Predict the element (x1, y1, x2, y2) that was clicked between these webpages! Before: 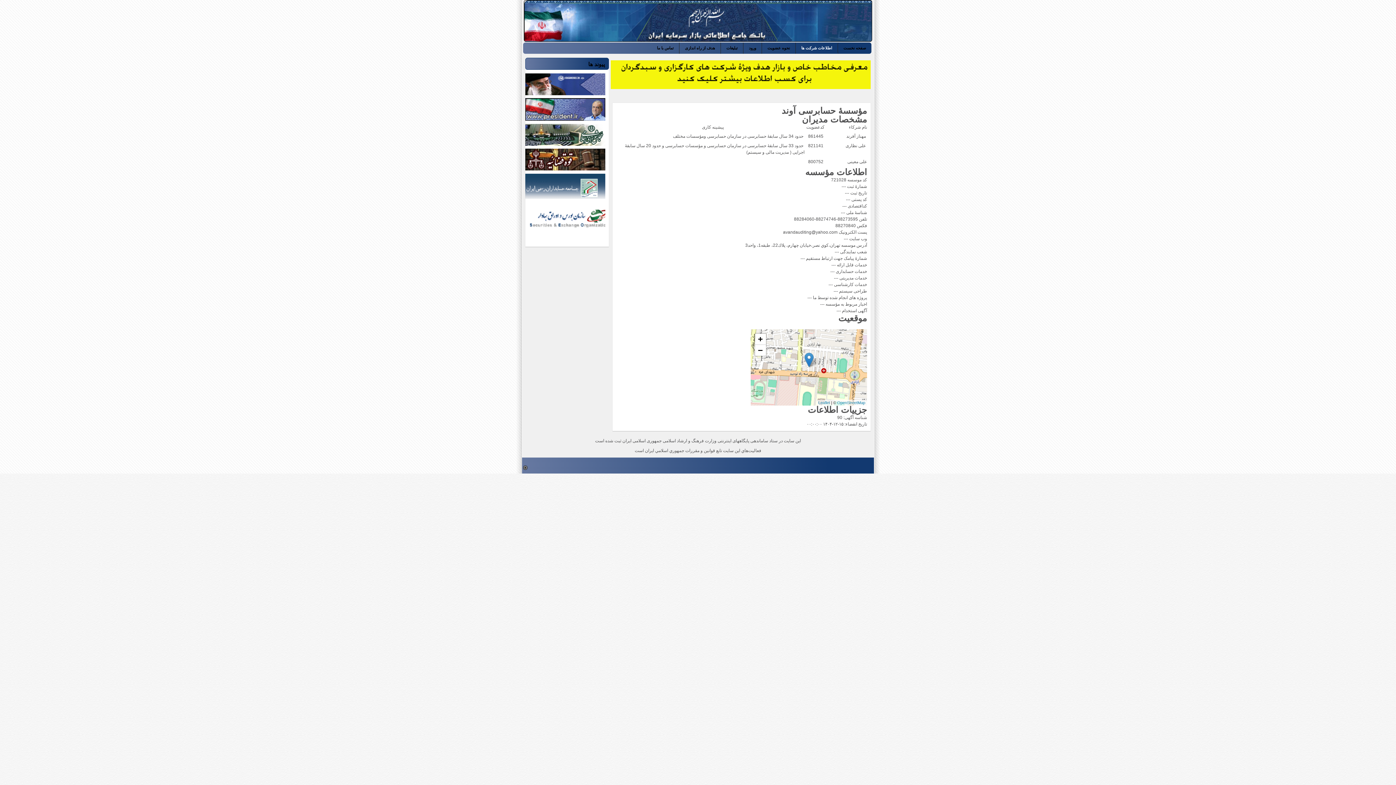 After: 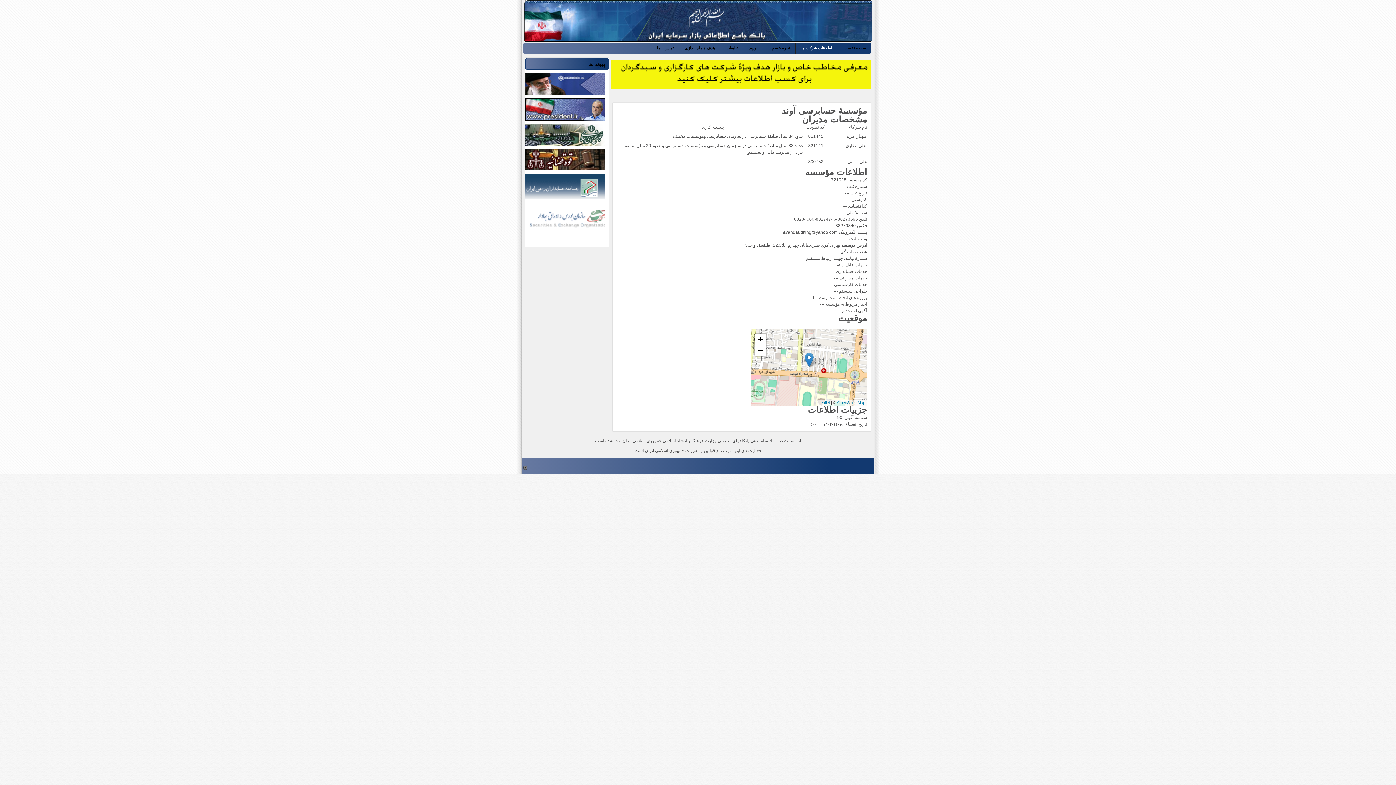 Action: bbox: (525, 226, 605, 231)